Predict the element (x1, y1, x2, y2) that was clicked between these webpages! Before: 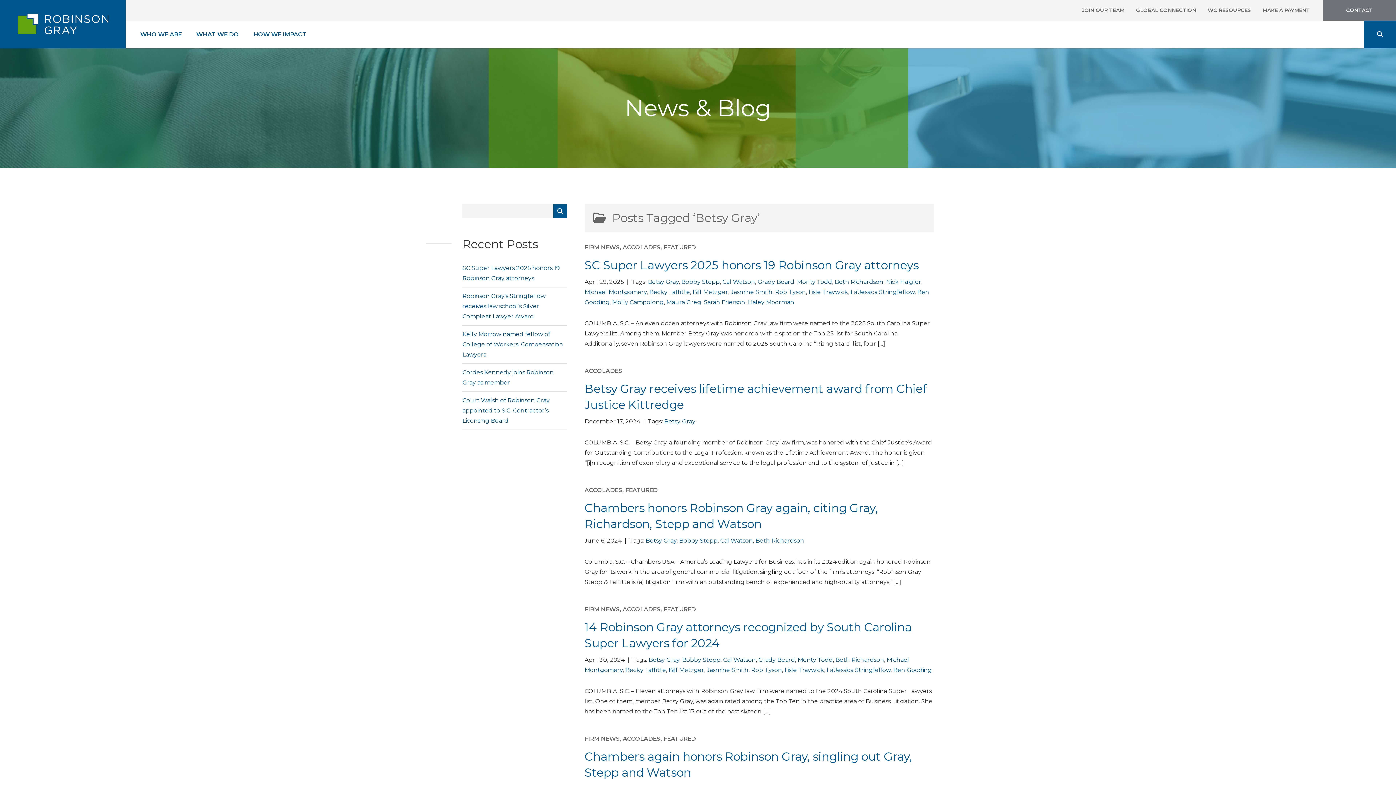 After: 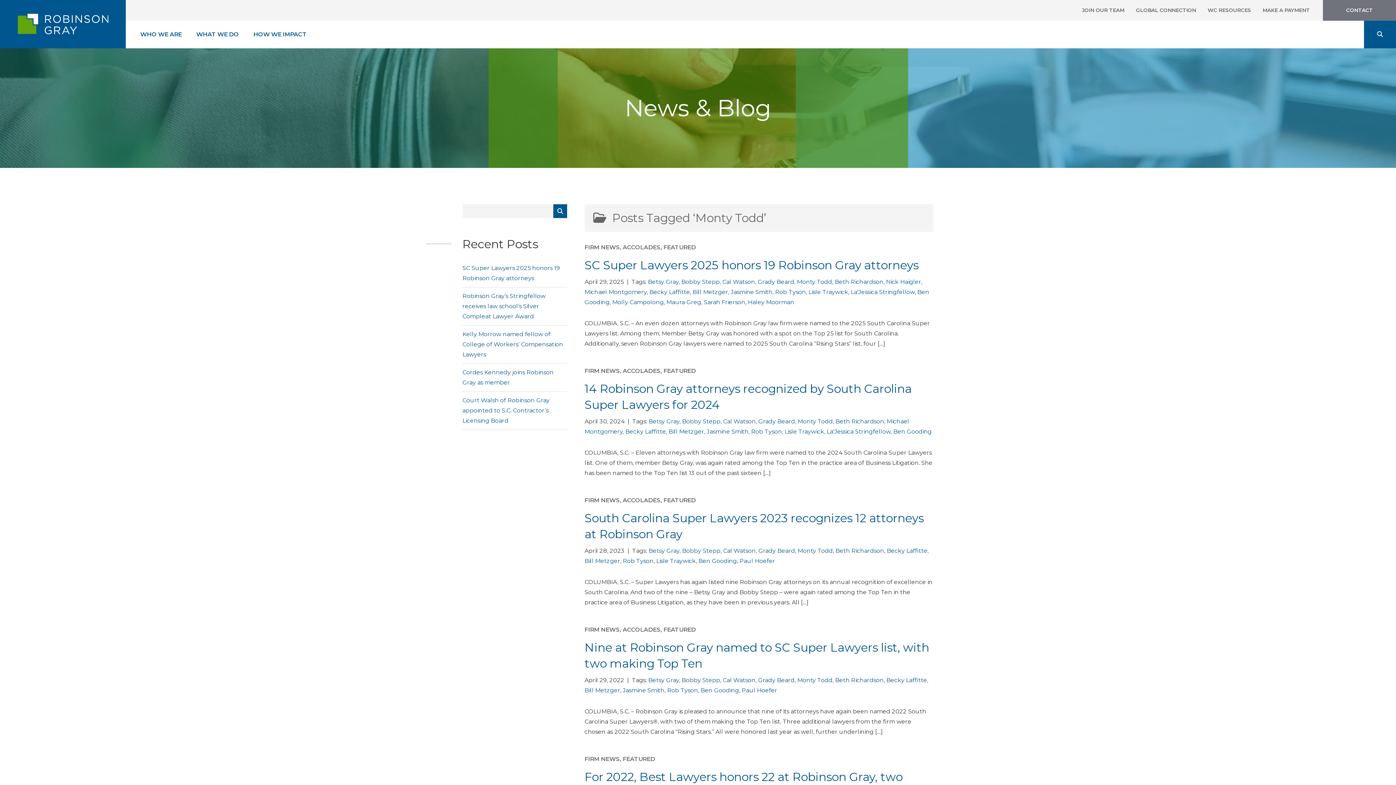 Action: label: Monty Todd bbox: (797, 278, 832, 285)